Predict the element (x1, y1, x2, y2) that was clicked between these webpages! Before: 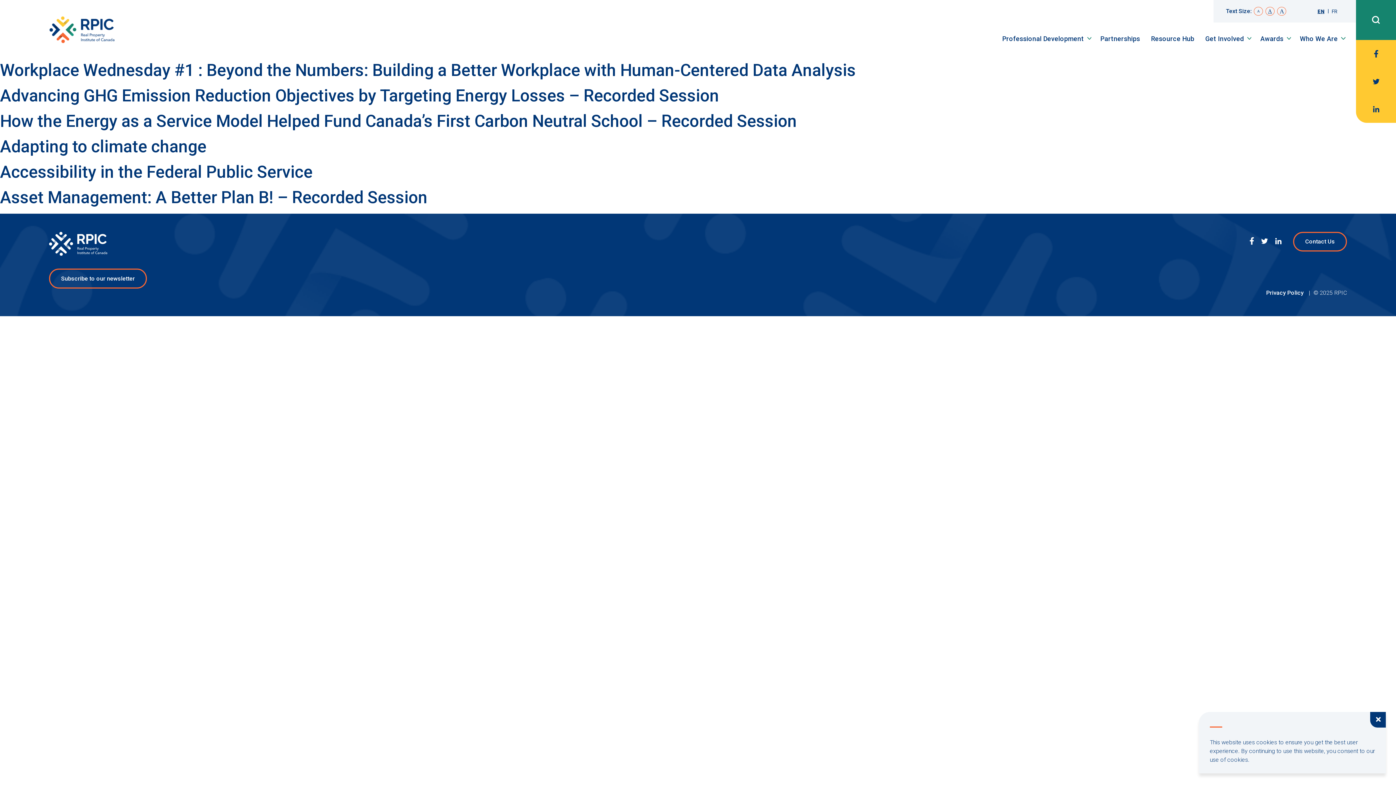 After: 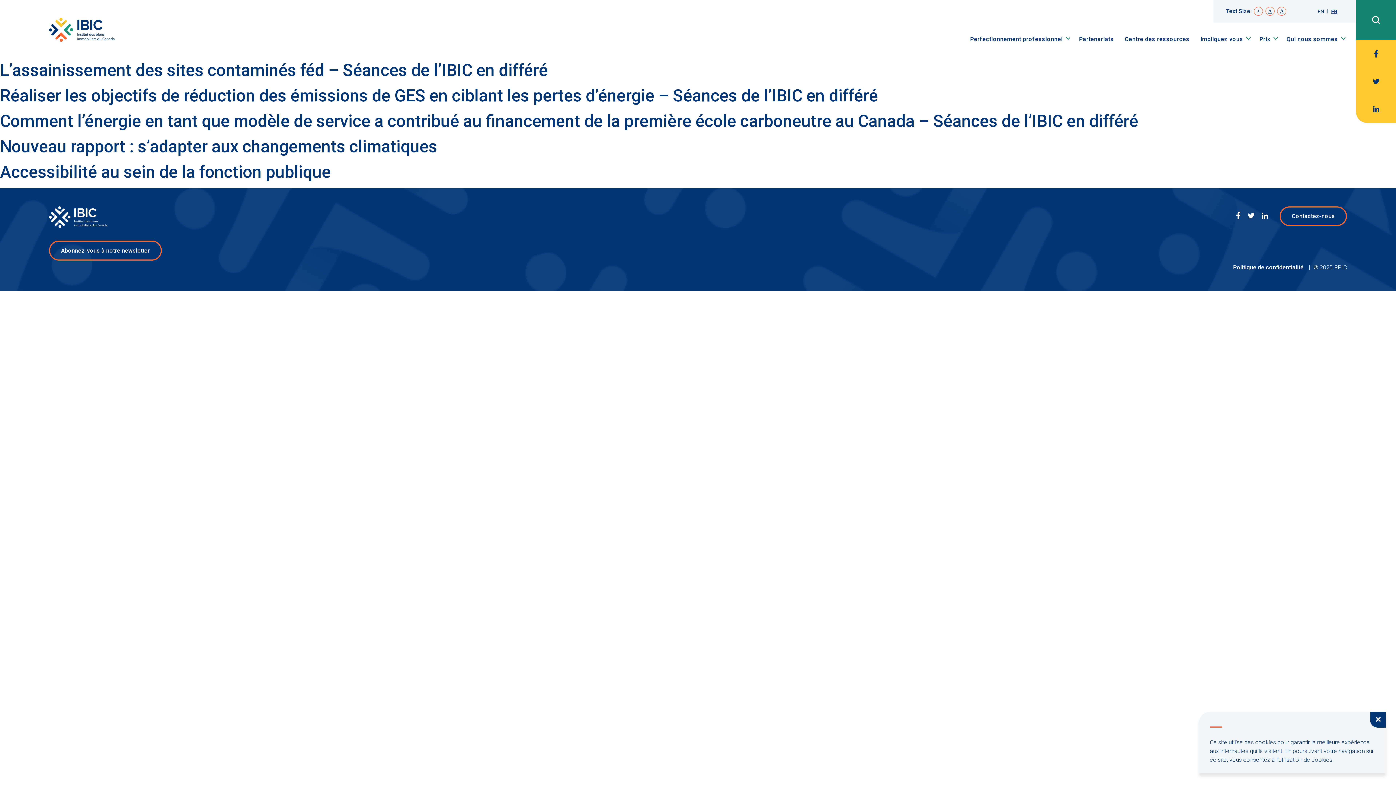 Action: bbox: (1328, 6, 1341, 16) label: FR